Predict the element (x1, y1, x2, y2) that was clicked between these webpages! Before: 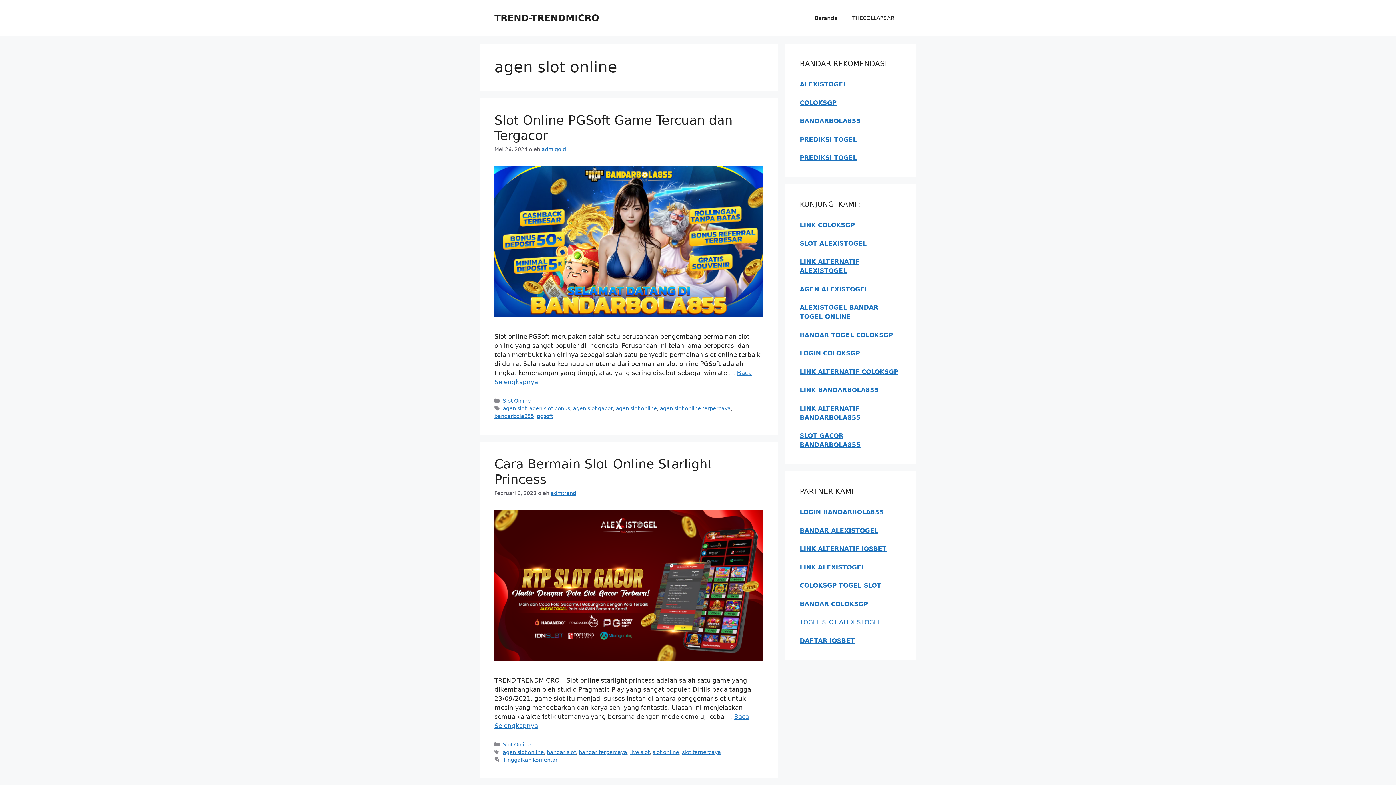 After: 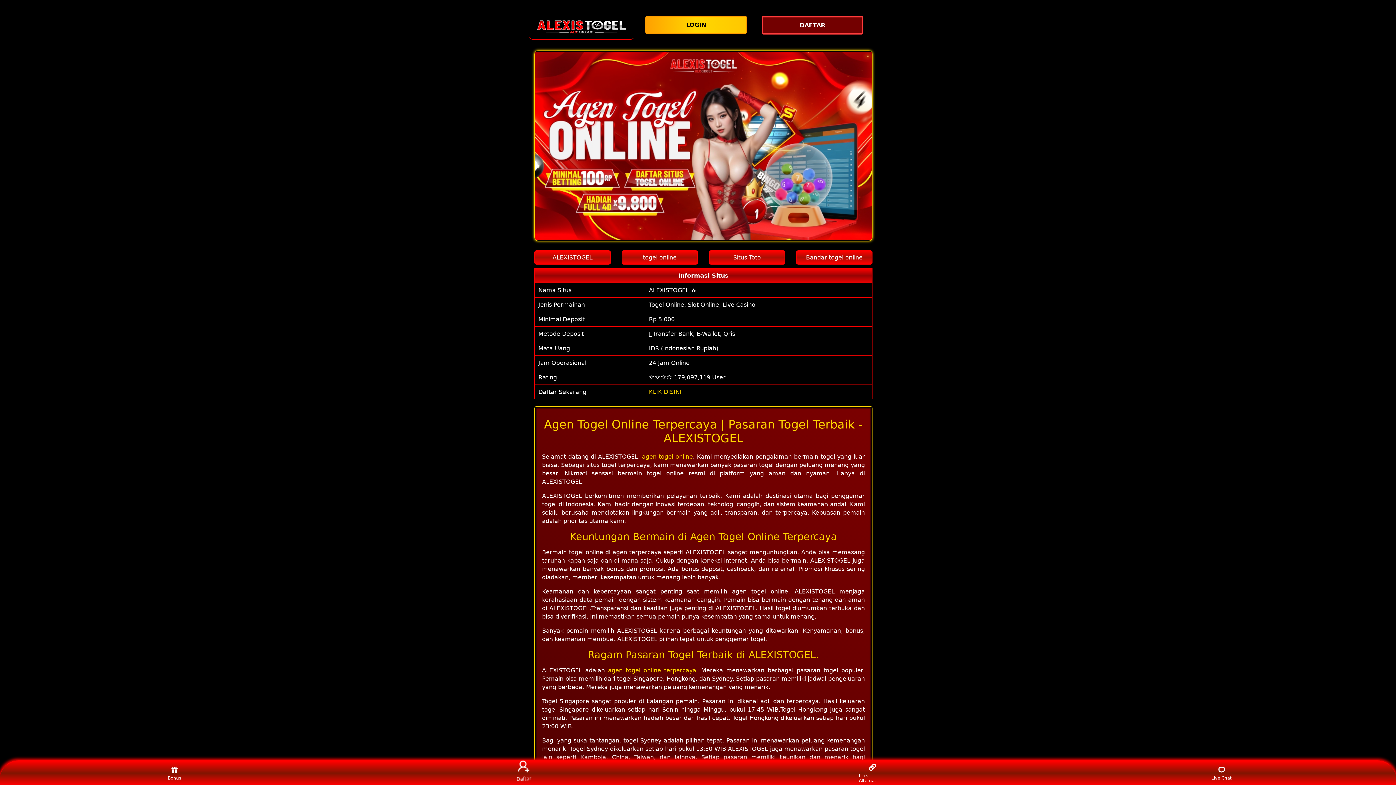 Action: bbox: (800, 135, 857, 143) label: PREDIKSI TOGEL